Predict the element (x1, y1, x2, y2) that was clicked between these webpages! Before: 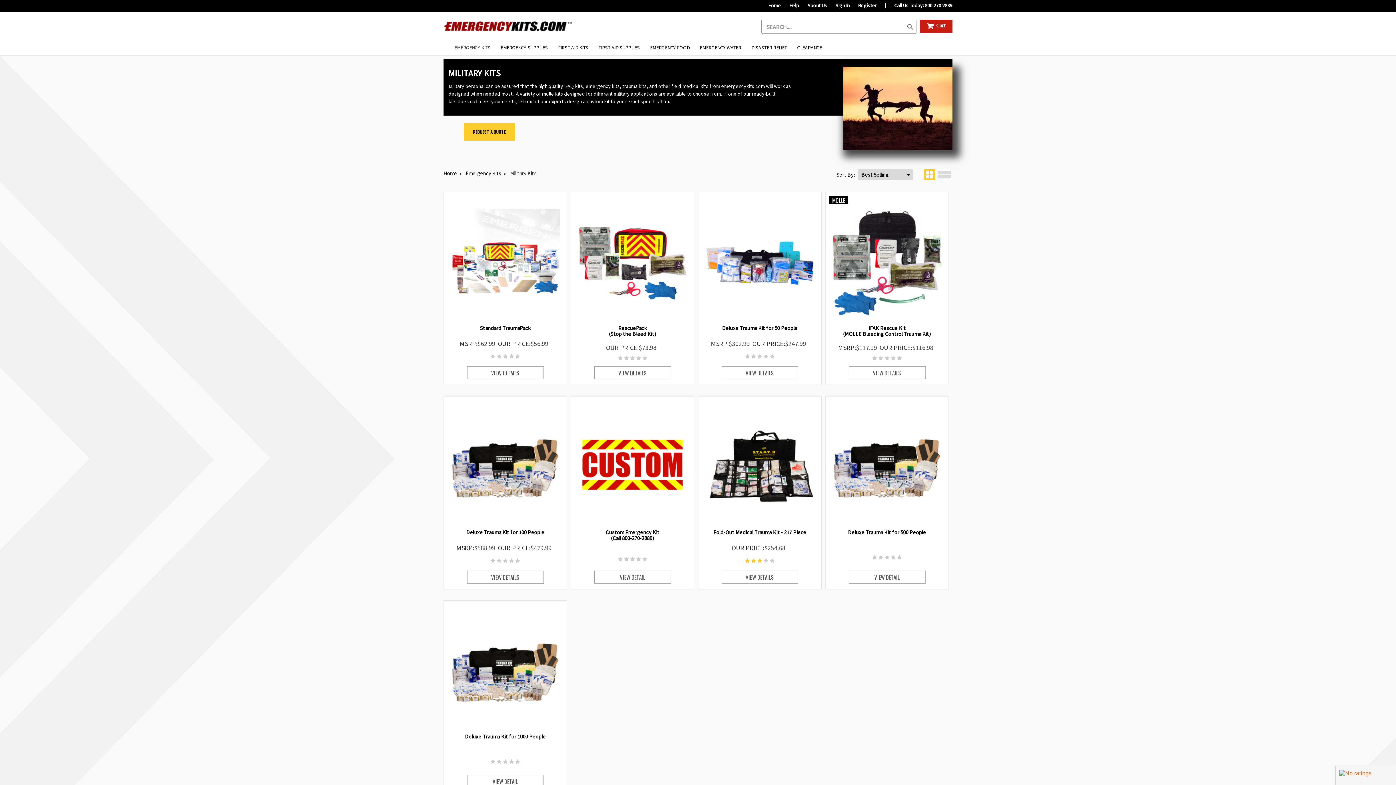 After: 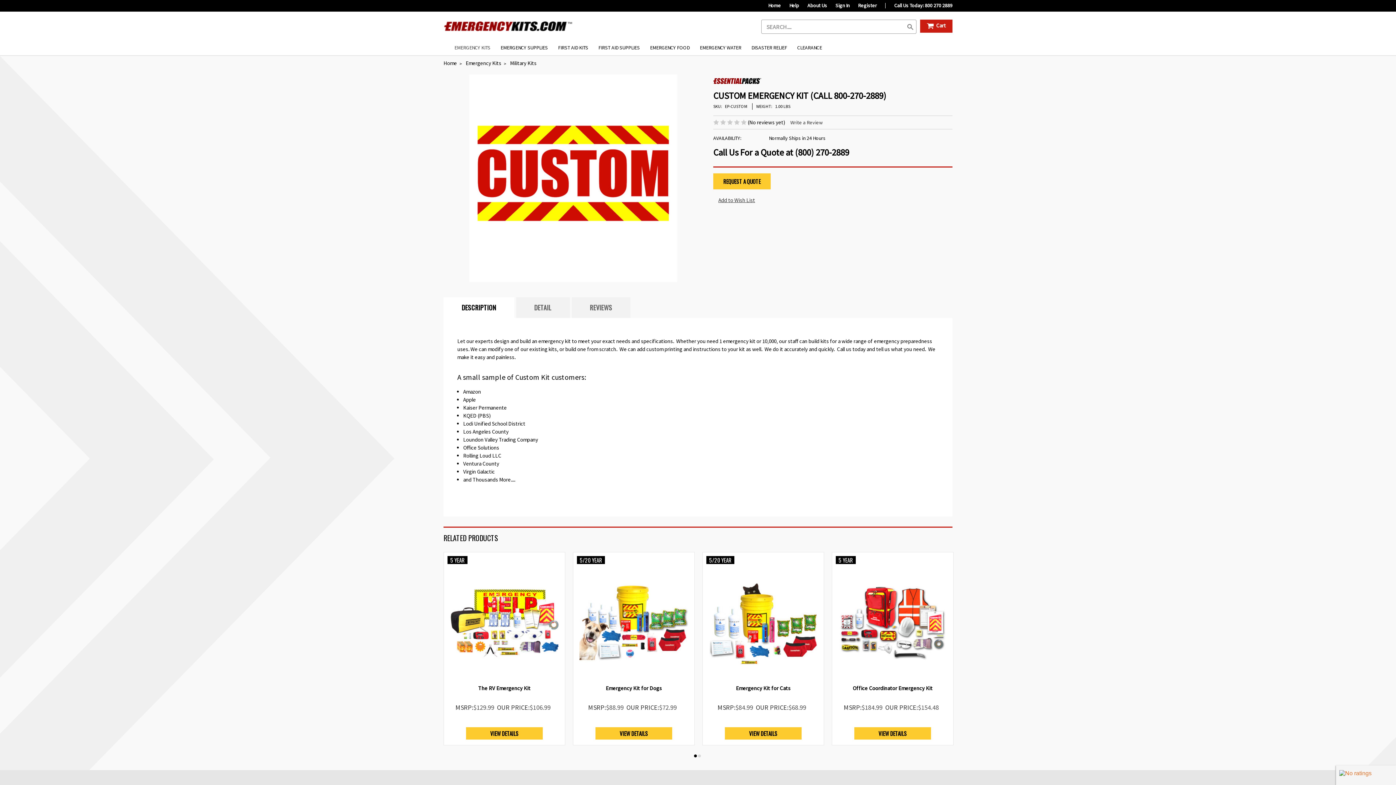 Action: label: VIEW DETAIL bbox: (594, 570, 671, 583)